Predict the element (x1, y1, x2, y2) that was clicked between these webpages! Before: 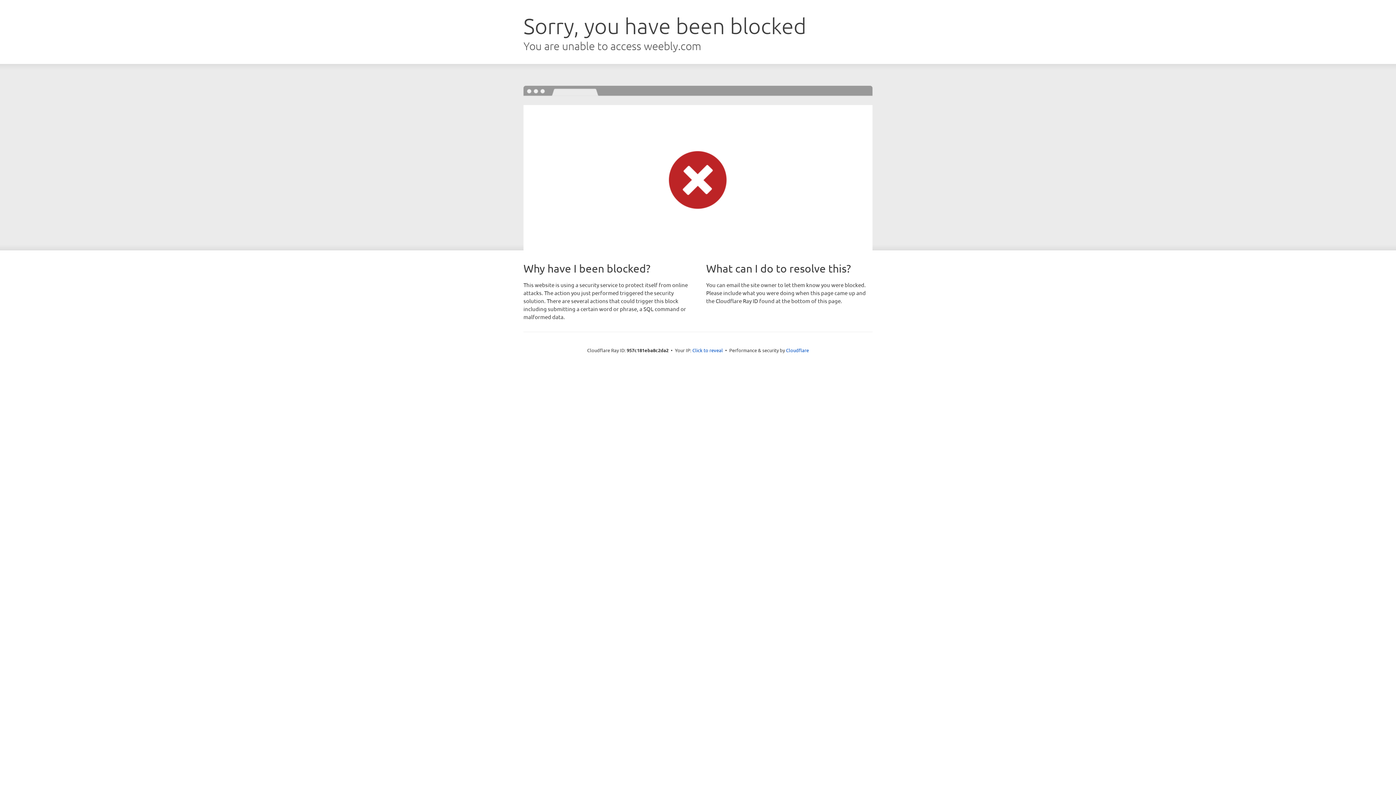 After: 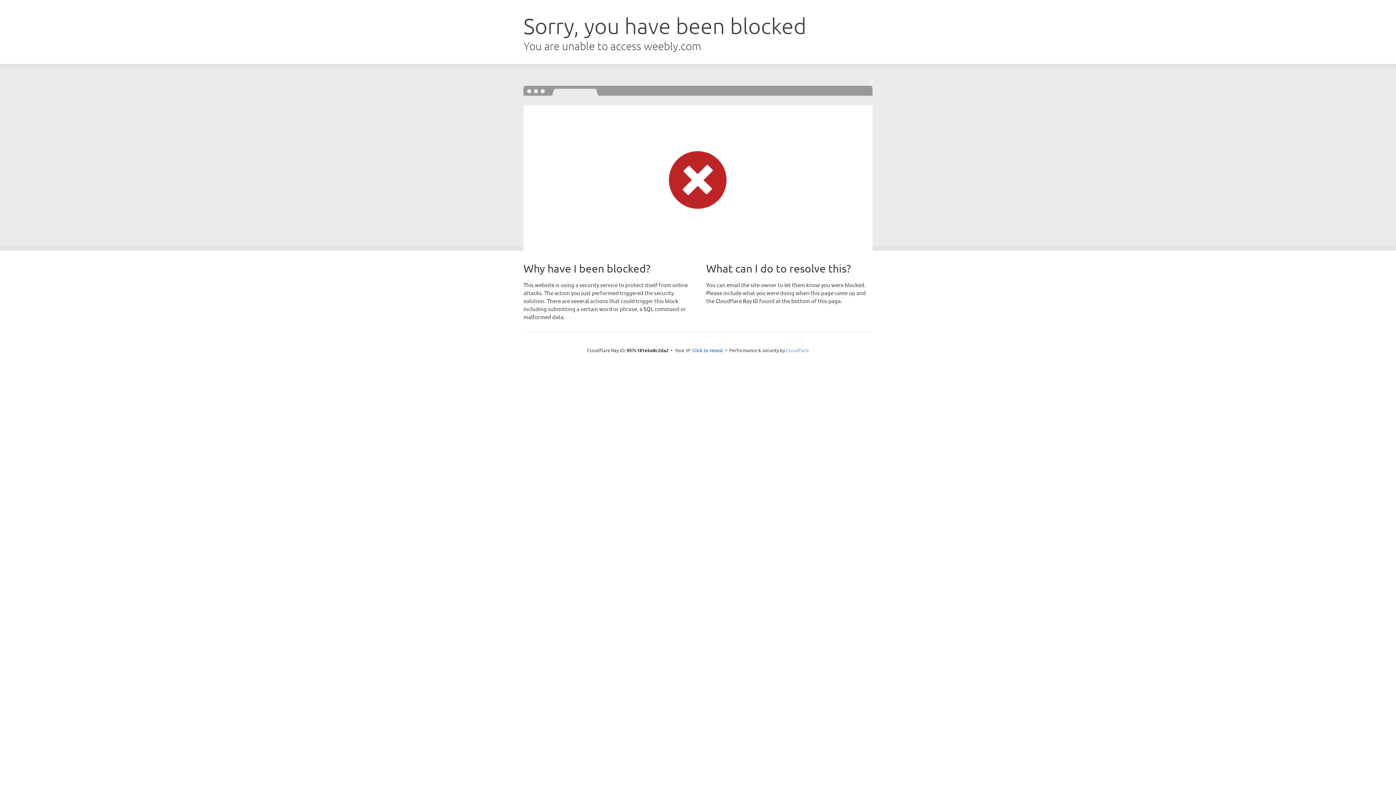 Action: label: Cloudflare bbox: (786, 347, 809, 353)